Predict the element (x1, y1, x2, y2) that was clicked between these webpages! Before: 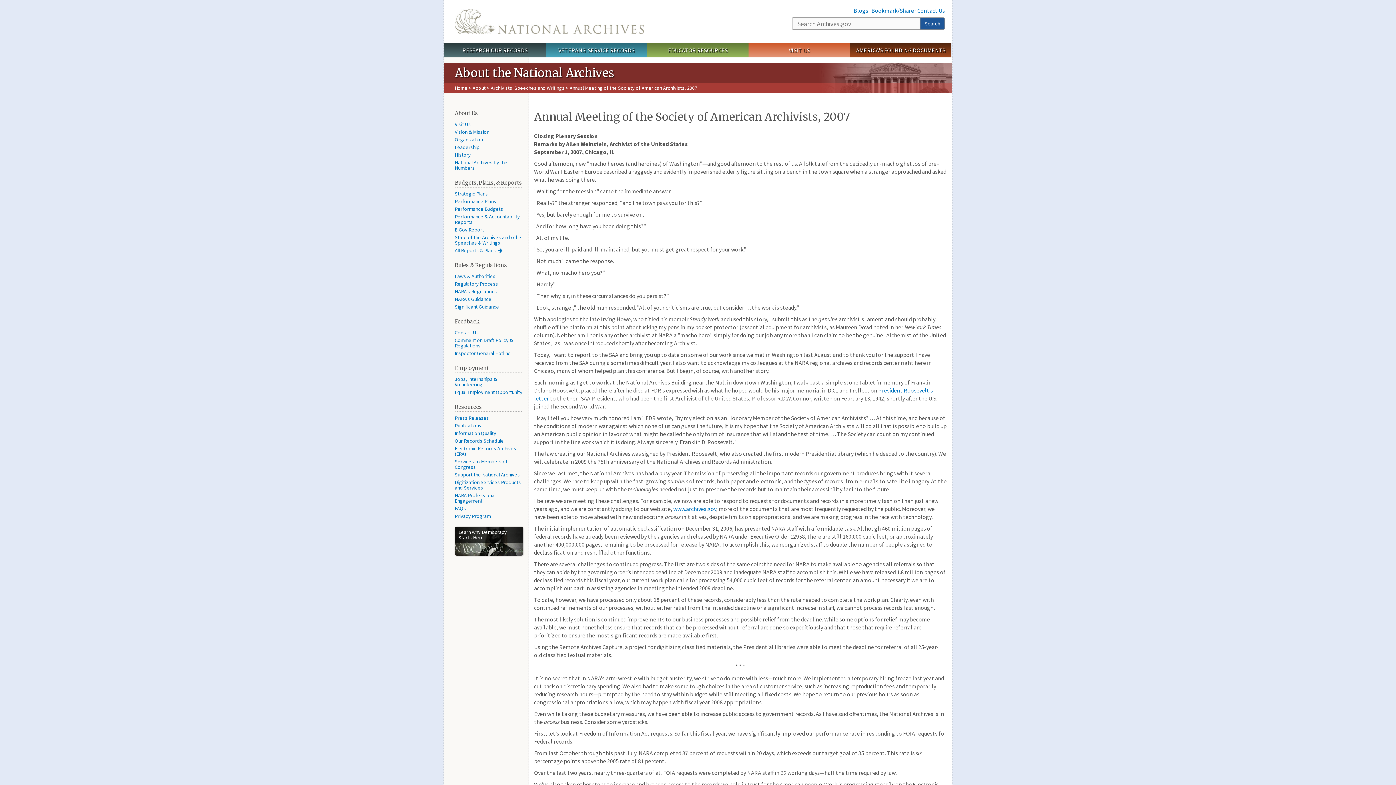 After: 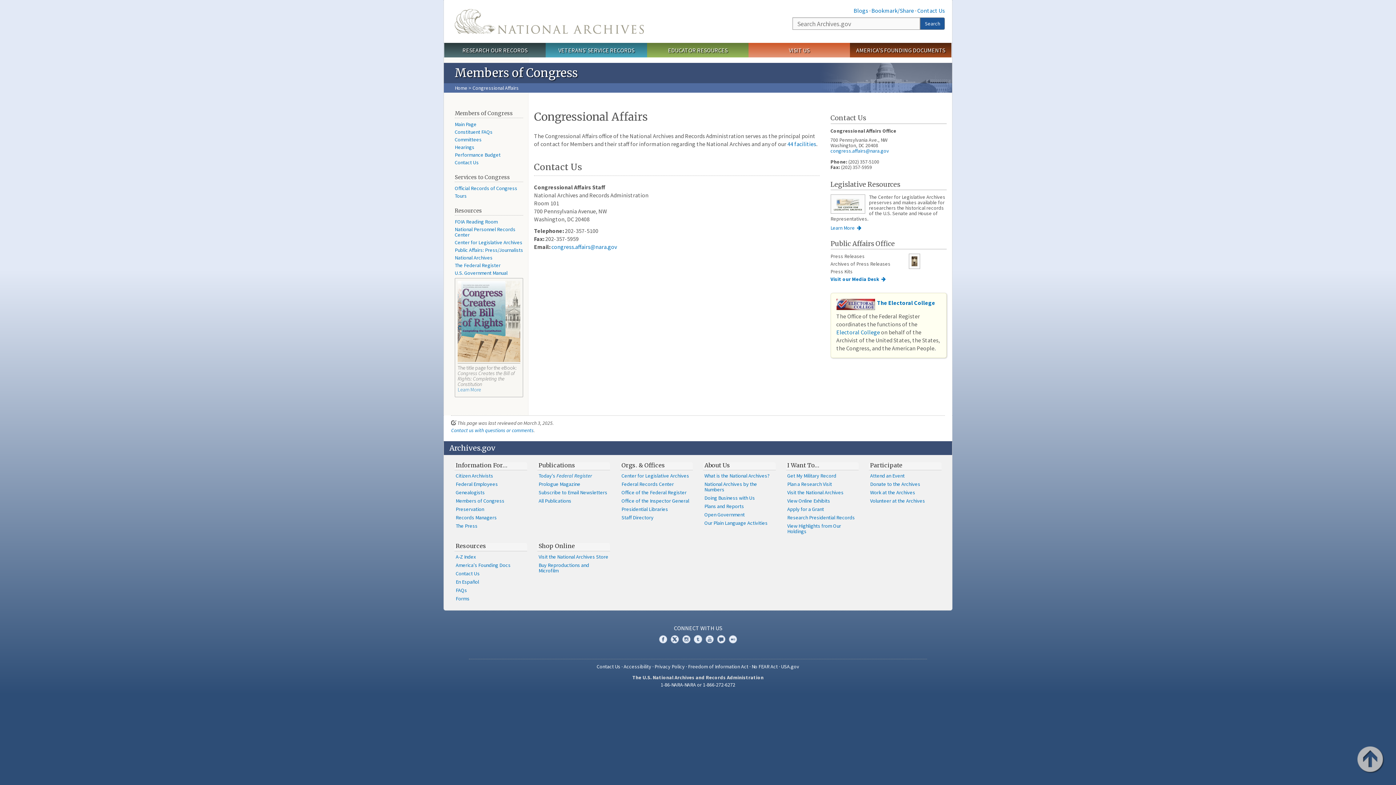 Action: bbox: (454, 458, 507, 470) label: Services to Members of Congress